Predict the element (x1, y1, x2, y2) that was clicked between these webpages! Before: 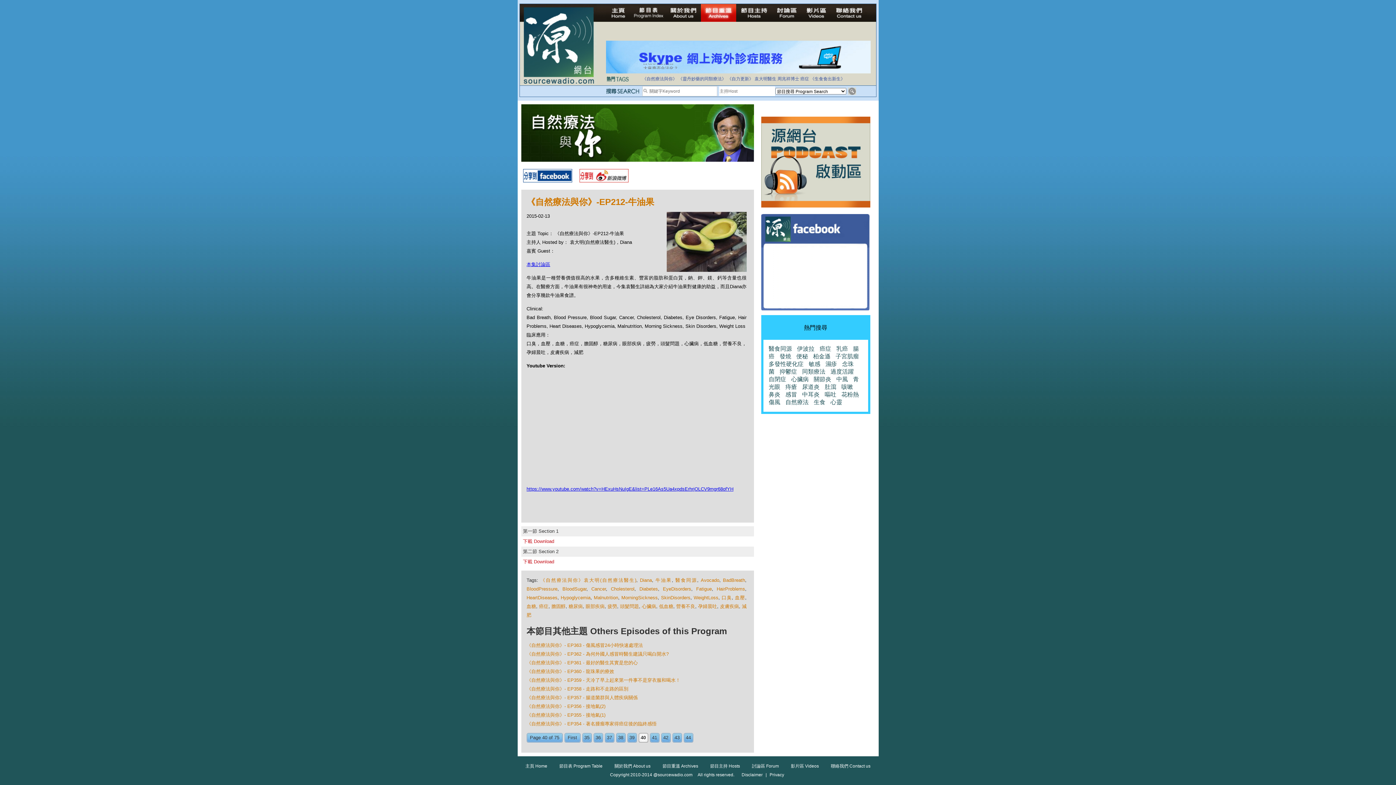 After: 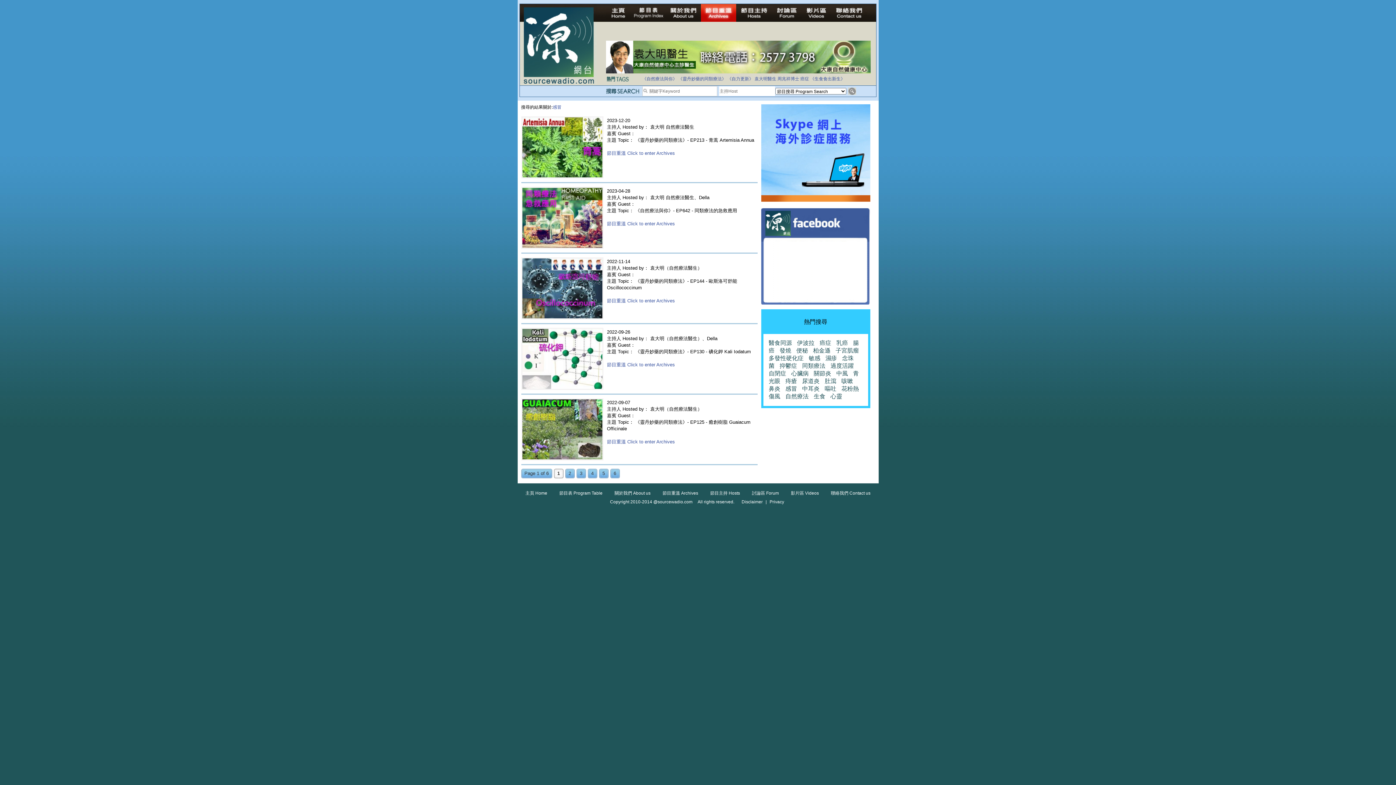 Action: bbox: (785, 391, 797, 397) label: 感冒